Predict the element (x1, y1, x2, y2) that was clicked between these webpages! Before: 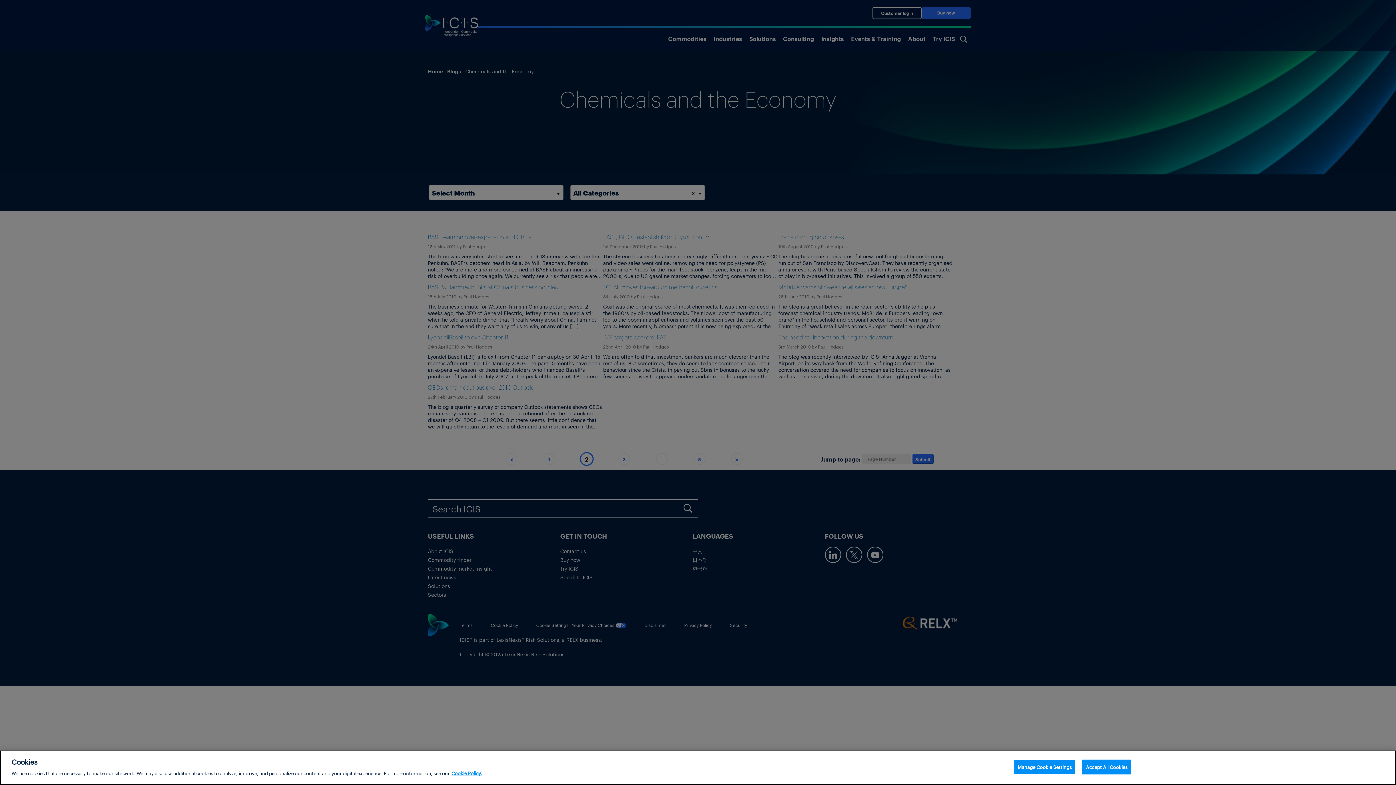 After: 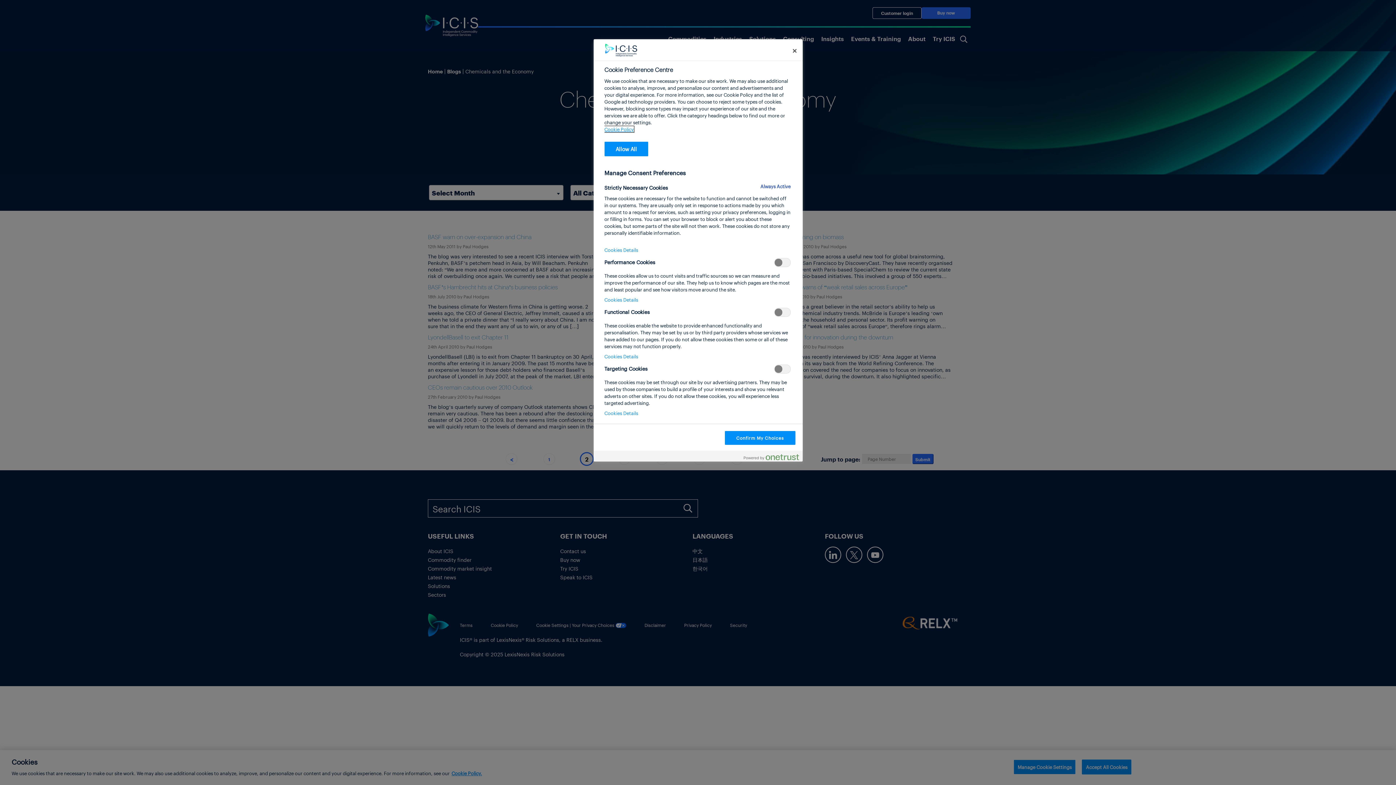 Action: label: Manage Cookie Settings bbox: (1013, 760, 1076, 774)